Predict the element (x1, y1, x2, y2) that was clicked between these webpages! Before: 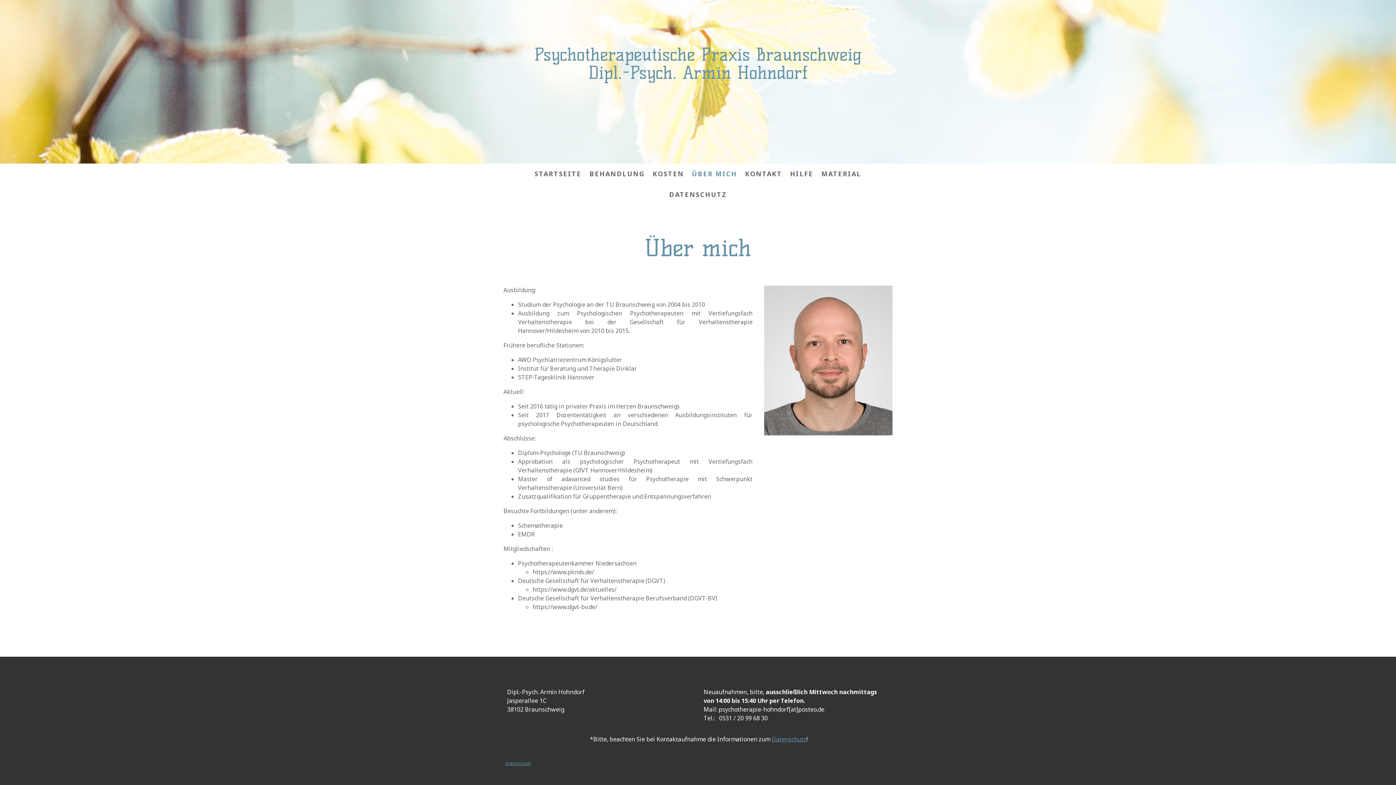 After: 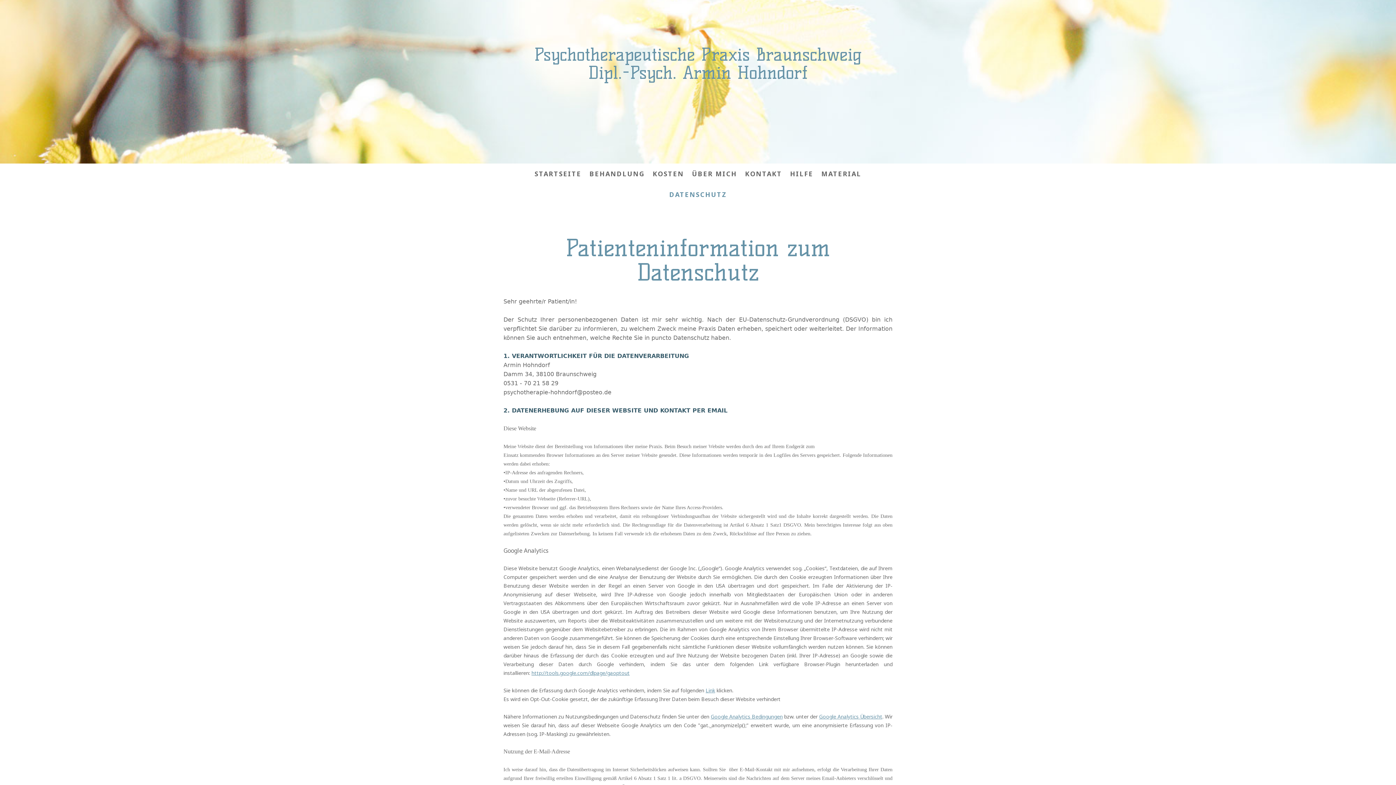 Action: bbox: (665, 186, 730, 203) label: DATENSCHUTZ